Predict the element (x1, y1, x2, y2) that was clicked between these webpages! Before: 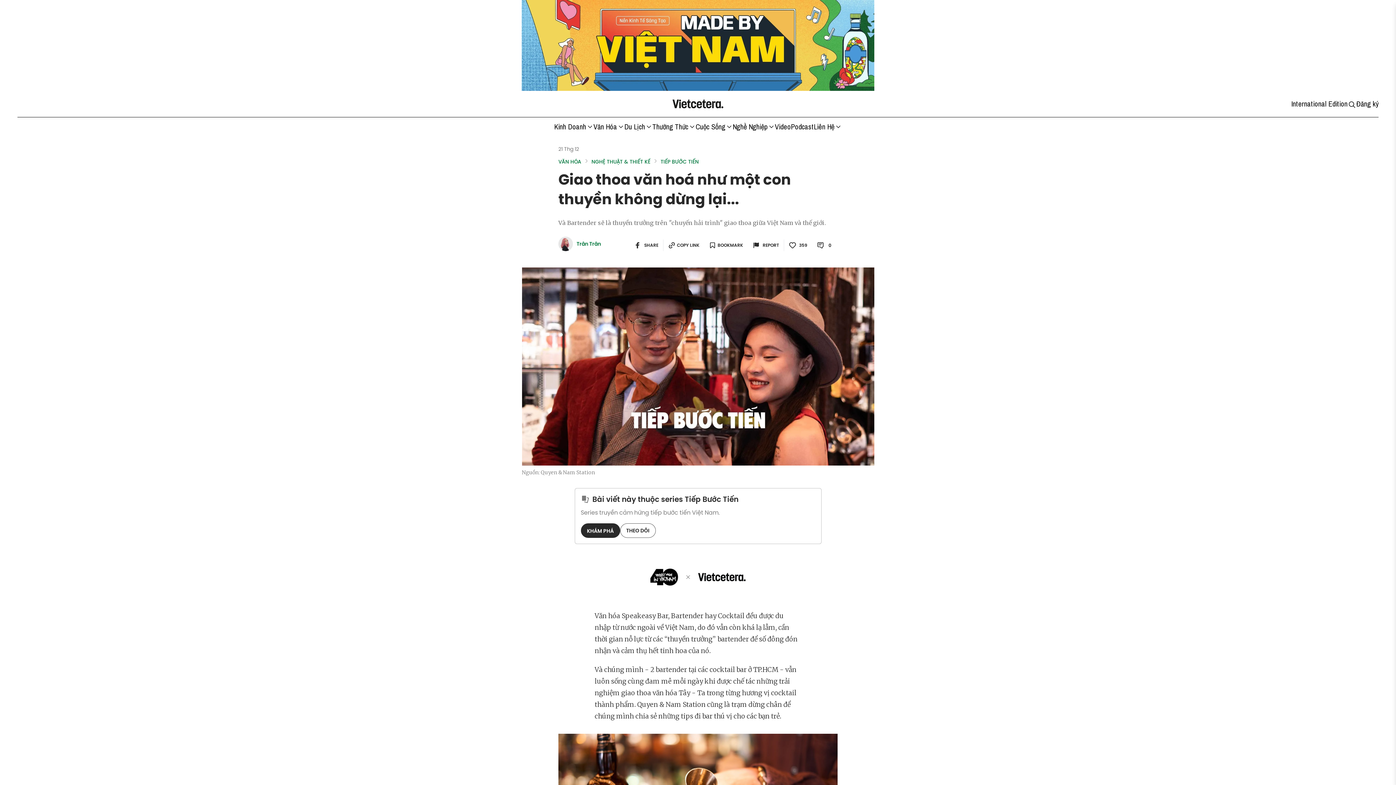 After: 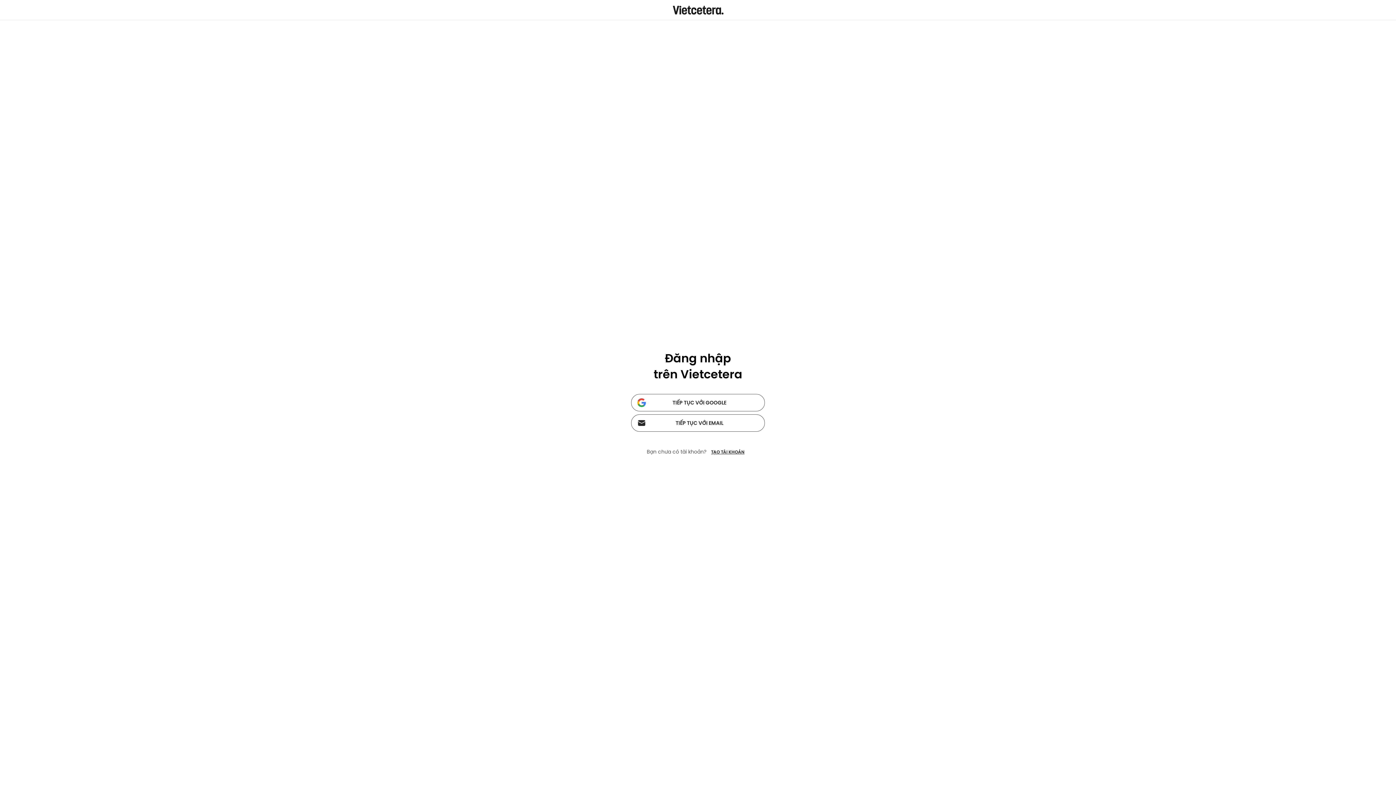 Action: label: bookmark button bbox: (704, 239, 748, 251)